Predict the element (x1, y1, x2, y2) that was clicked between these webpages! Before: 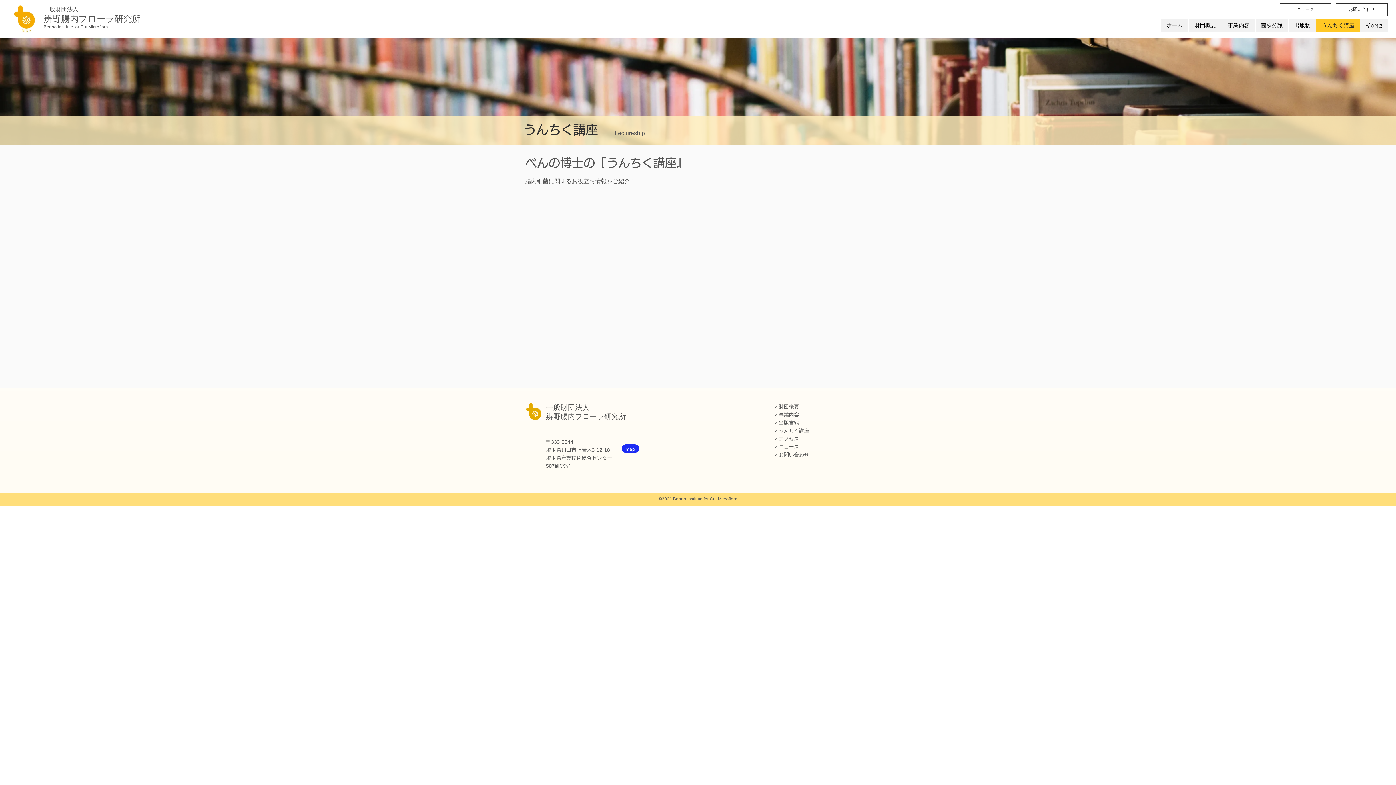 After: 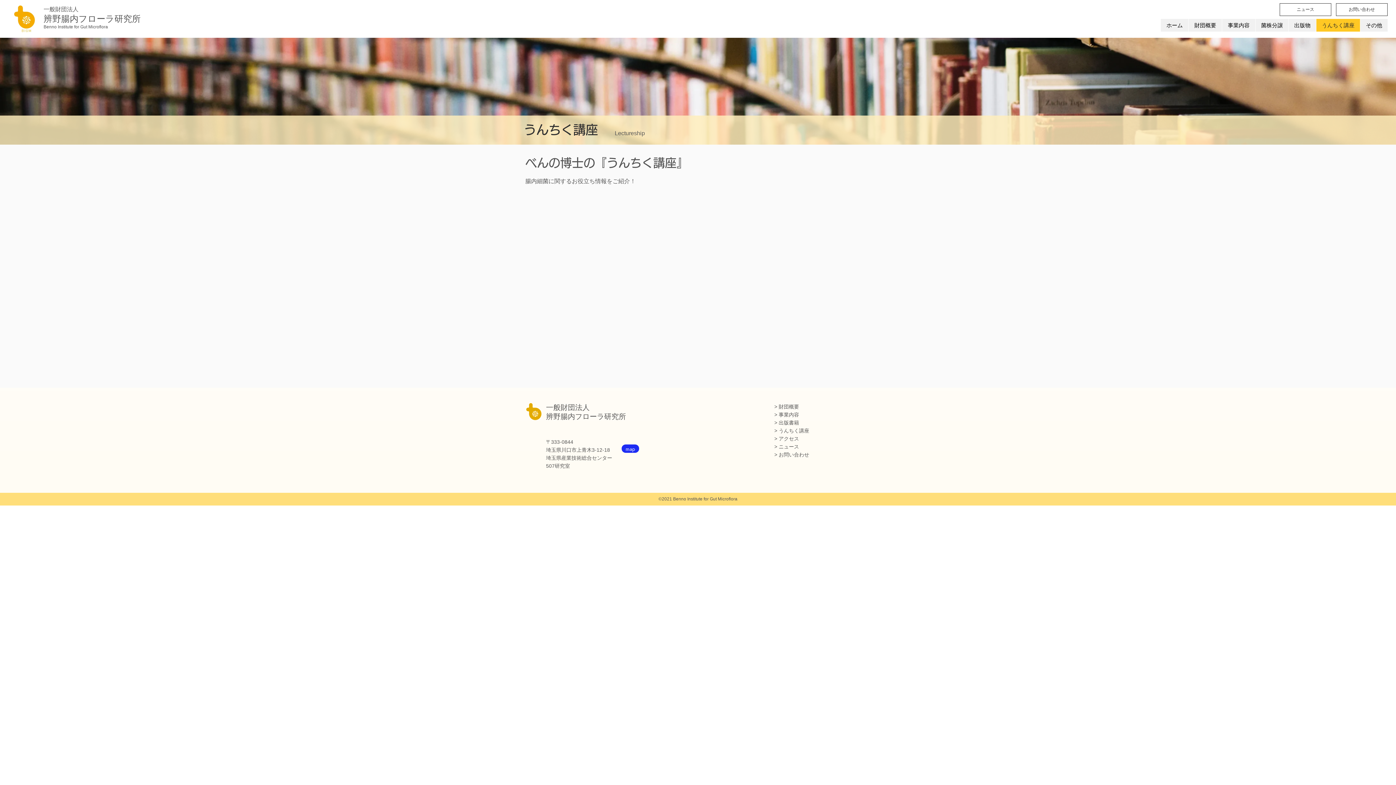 Action: label: うんちく講座 bbox: (1316, 18, 1360, 31)